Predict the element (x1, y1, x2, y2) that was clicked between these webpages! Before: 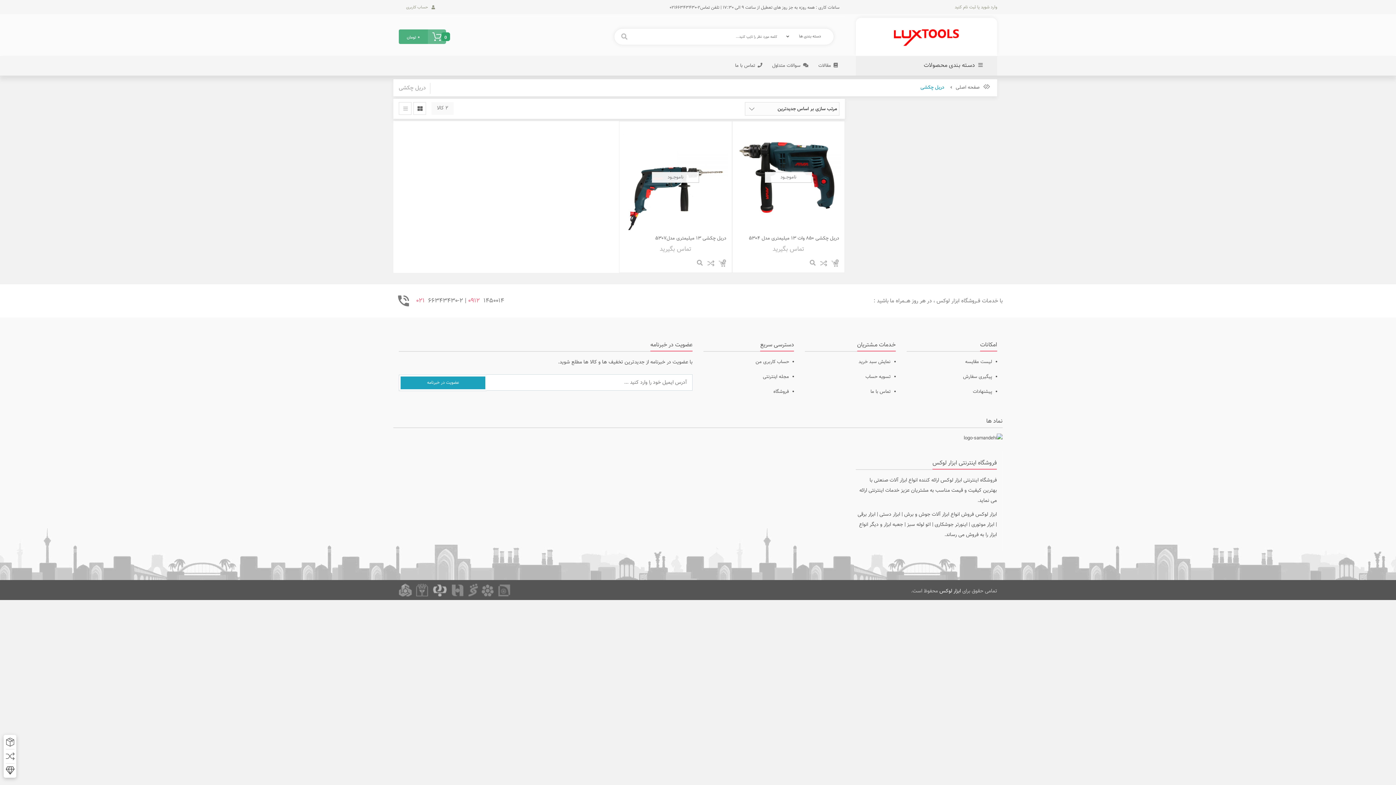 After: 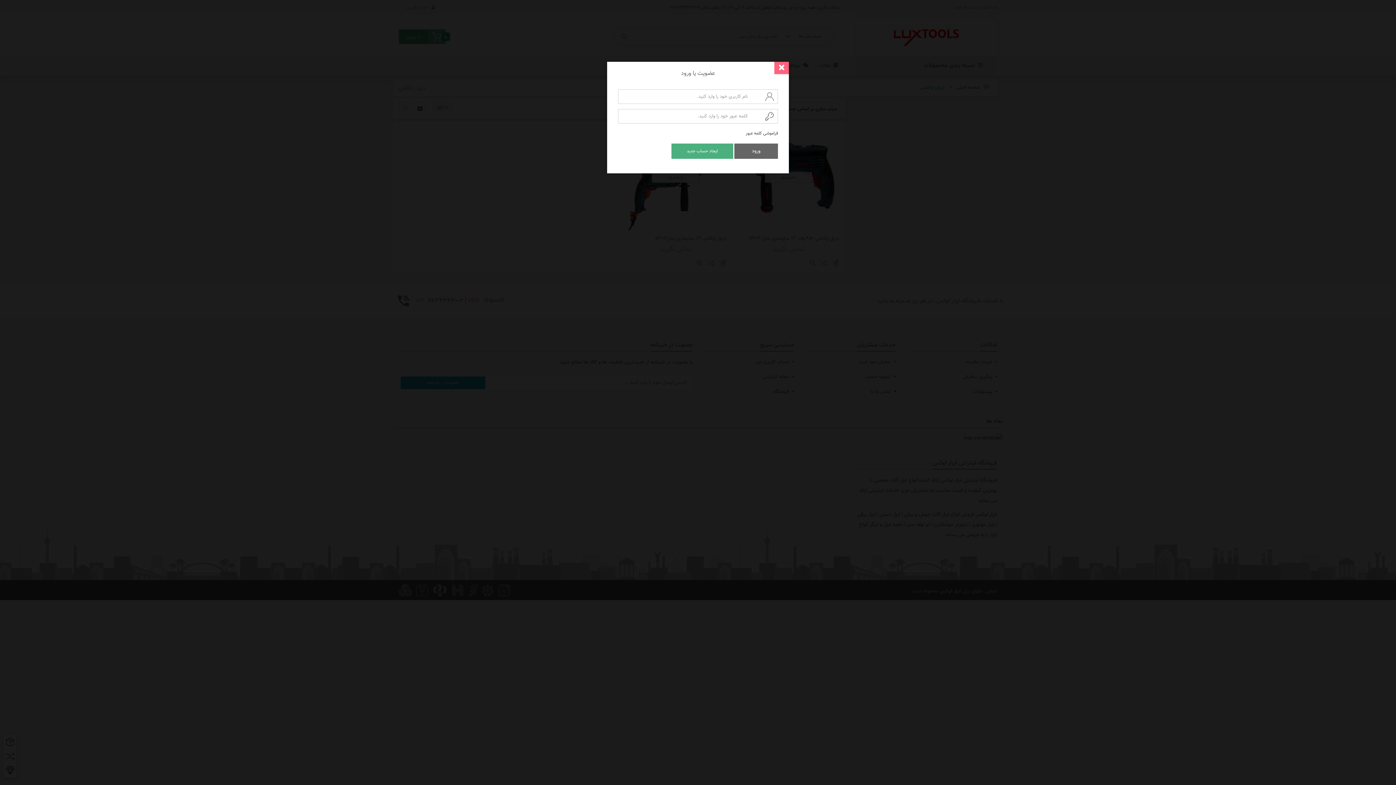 Action: bbox: (980, 4, 997, 10) label: وارد شوید 